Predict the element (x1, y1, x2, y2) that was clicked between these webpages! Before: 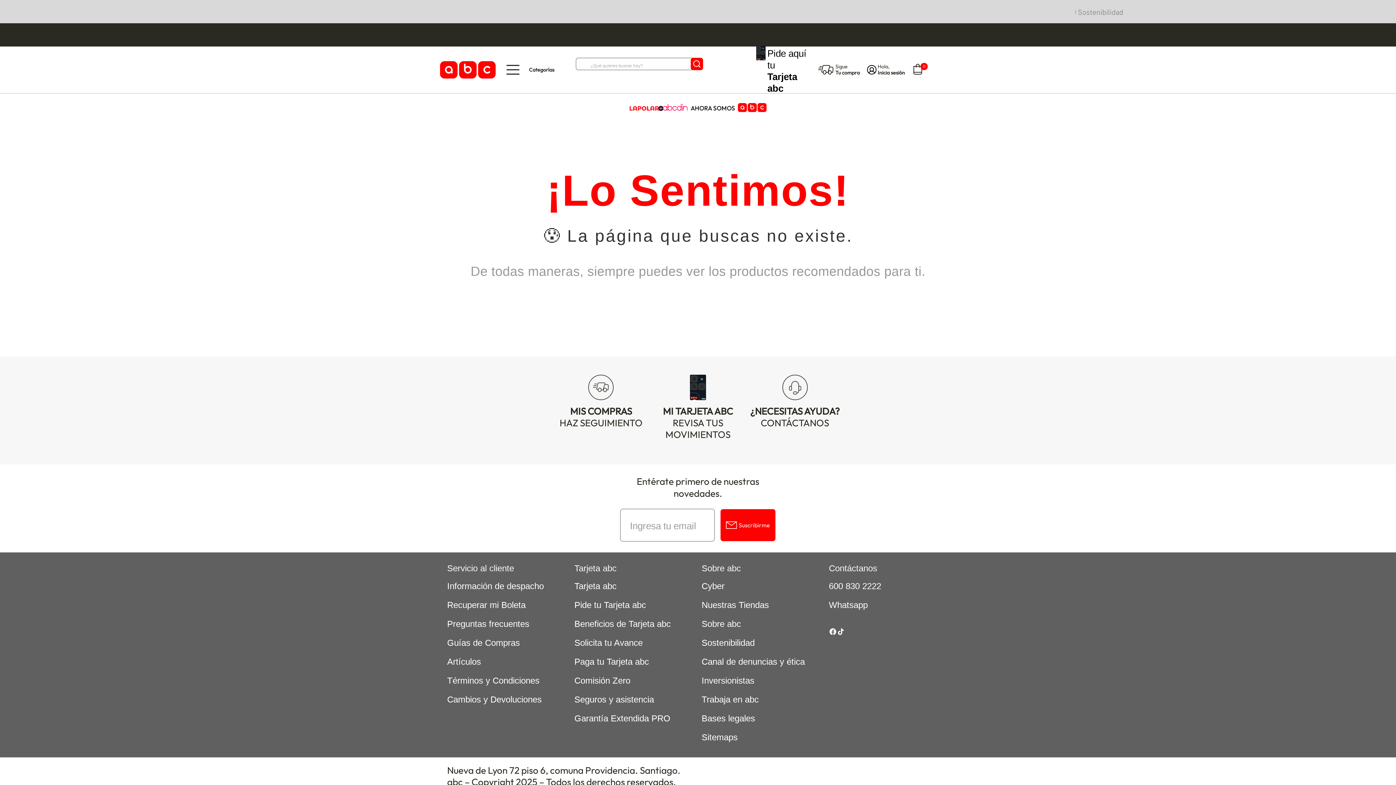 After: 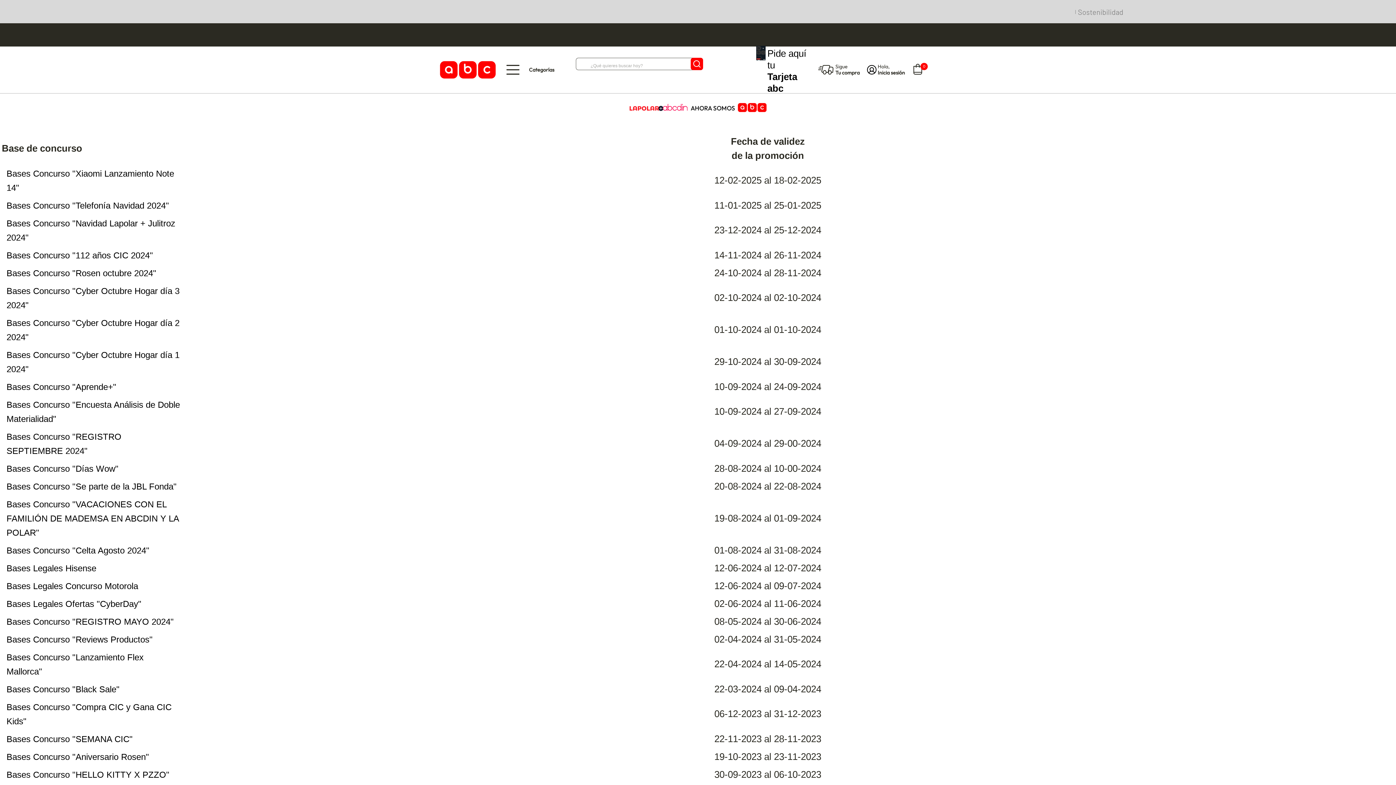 Action: bbox: (701, 713, 755, 723) label: Bases legales